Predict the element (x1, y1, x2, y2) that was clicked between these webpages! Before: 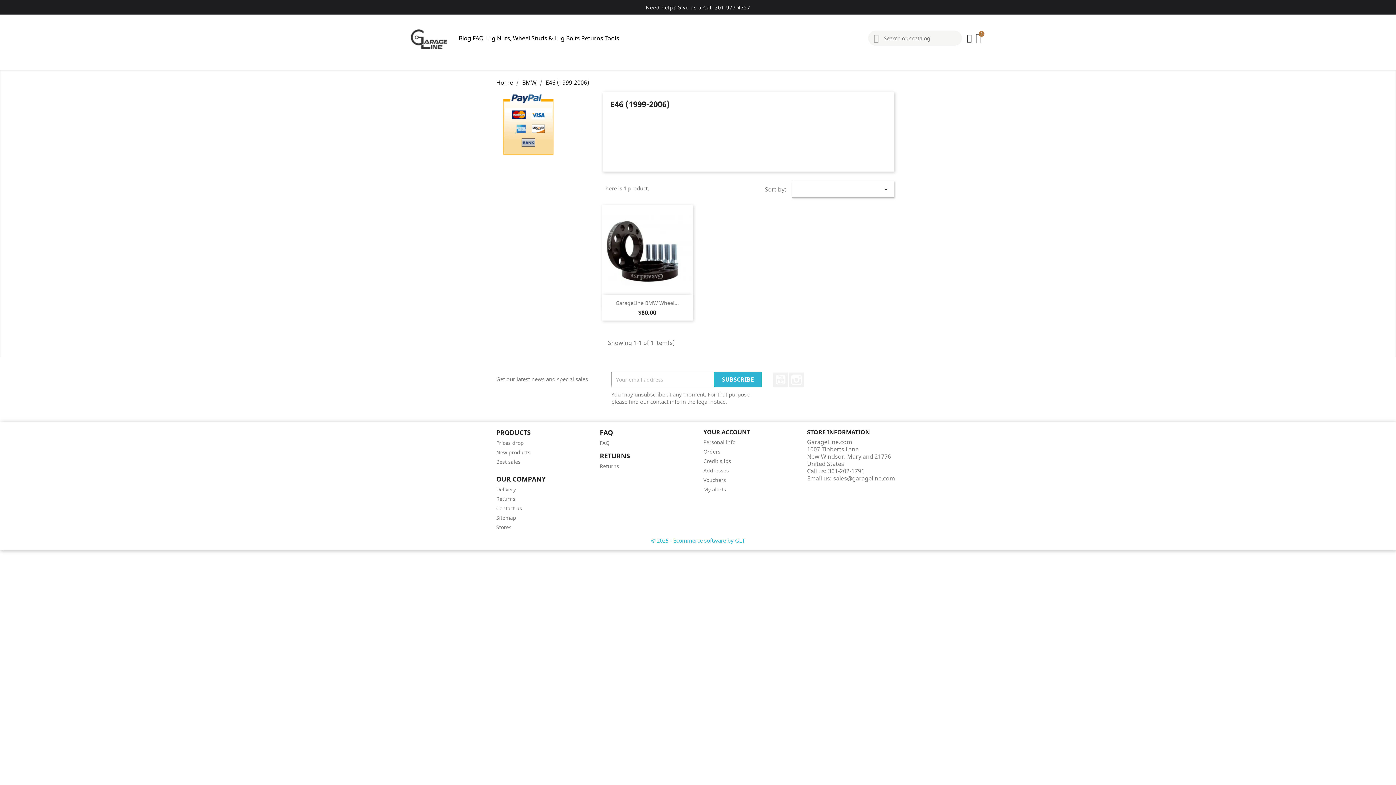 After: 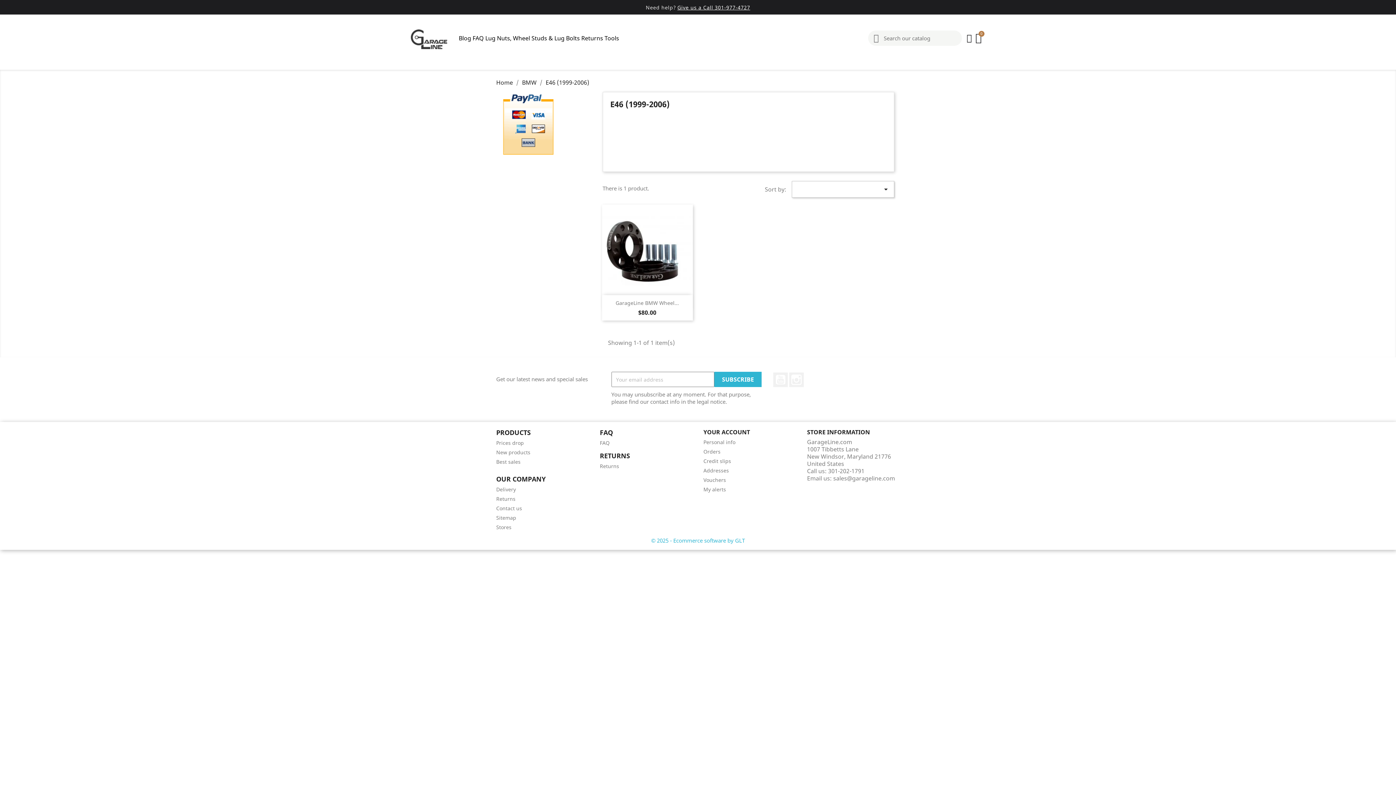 Action: label: © 2025 - Ecommerce software by GLT bbox: (651, 537, 745, 544)